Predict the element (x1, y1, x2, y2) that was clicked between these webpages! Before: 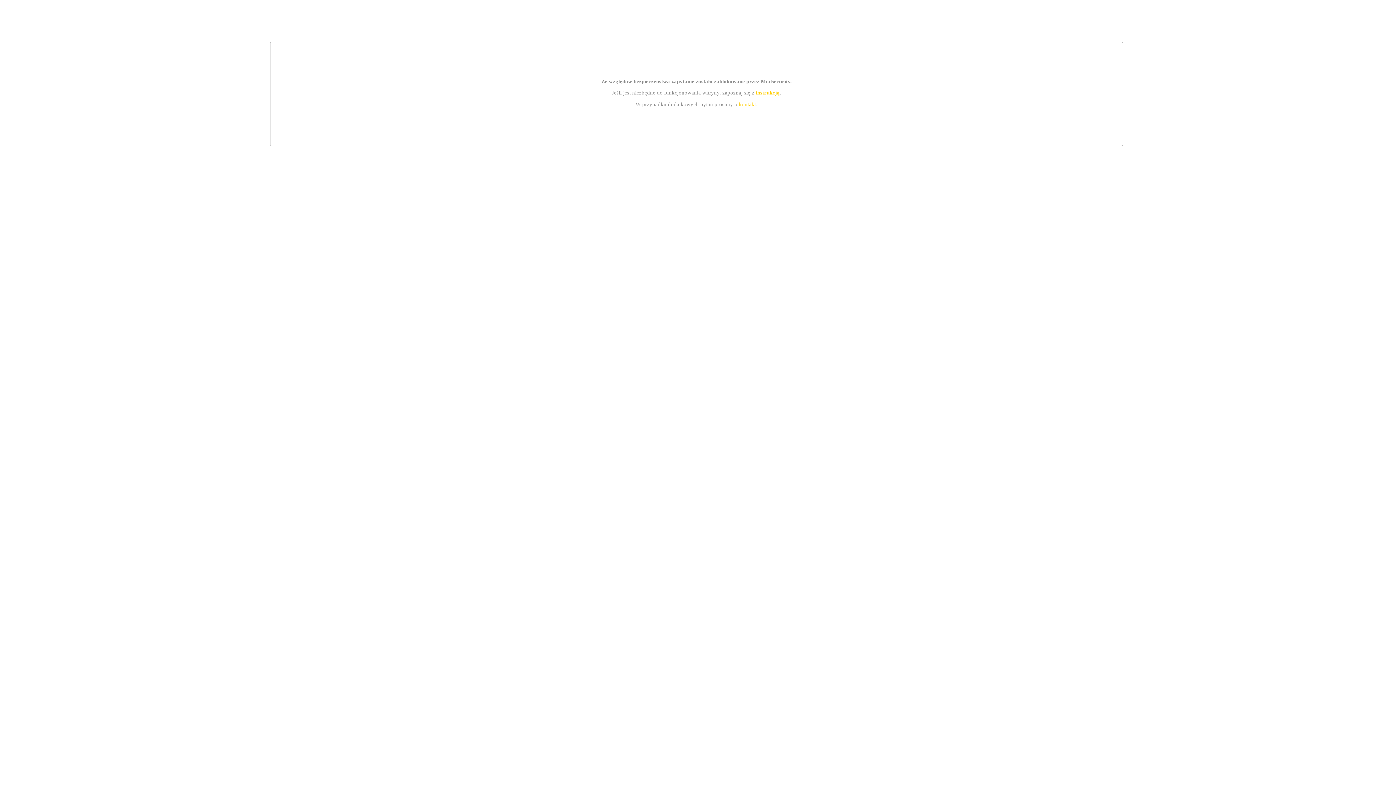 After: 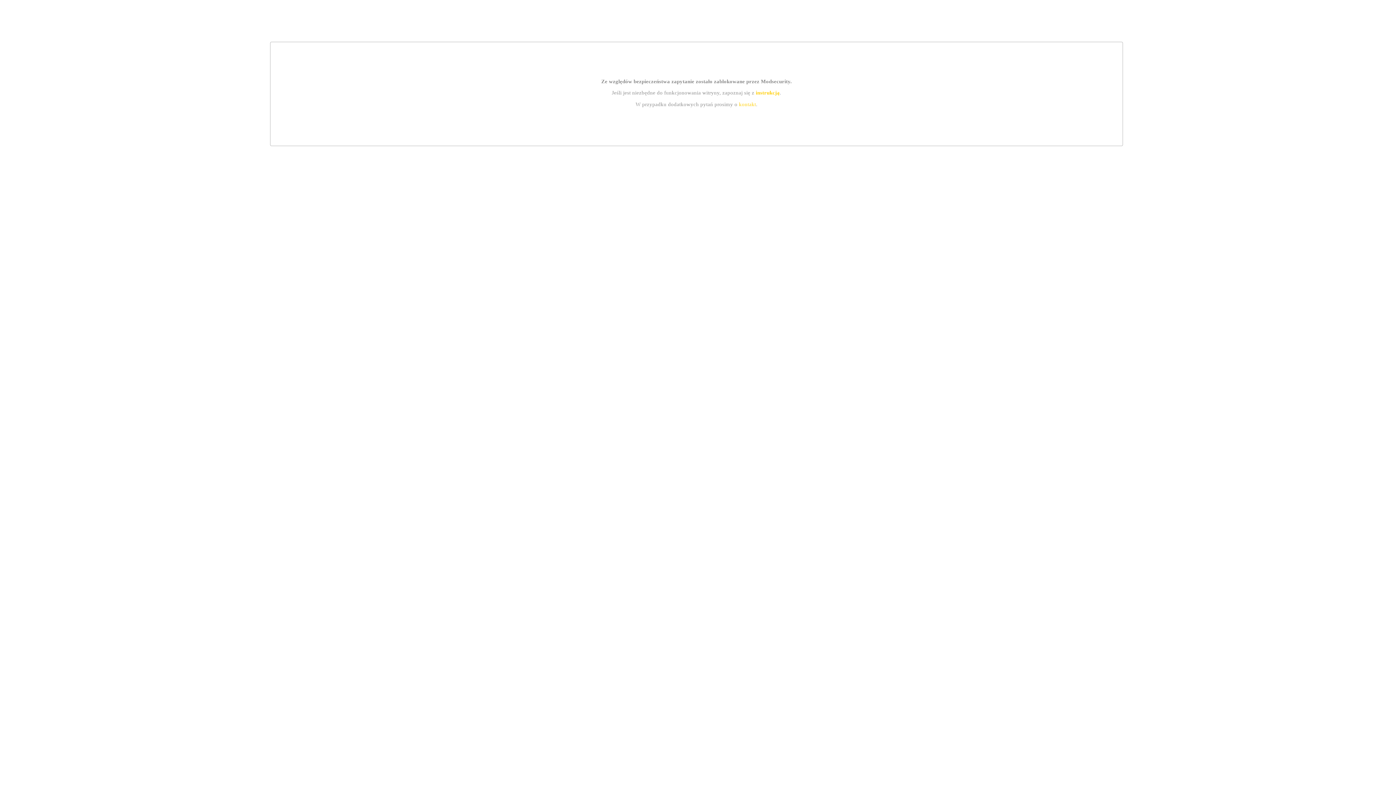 Action: bbox: (755, 89, 779, 95) label: instrukcją